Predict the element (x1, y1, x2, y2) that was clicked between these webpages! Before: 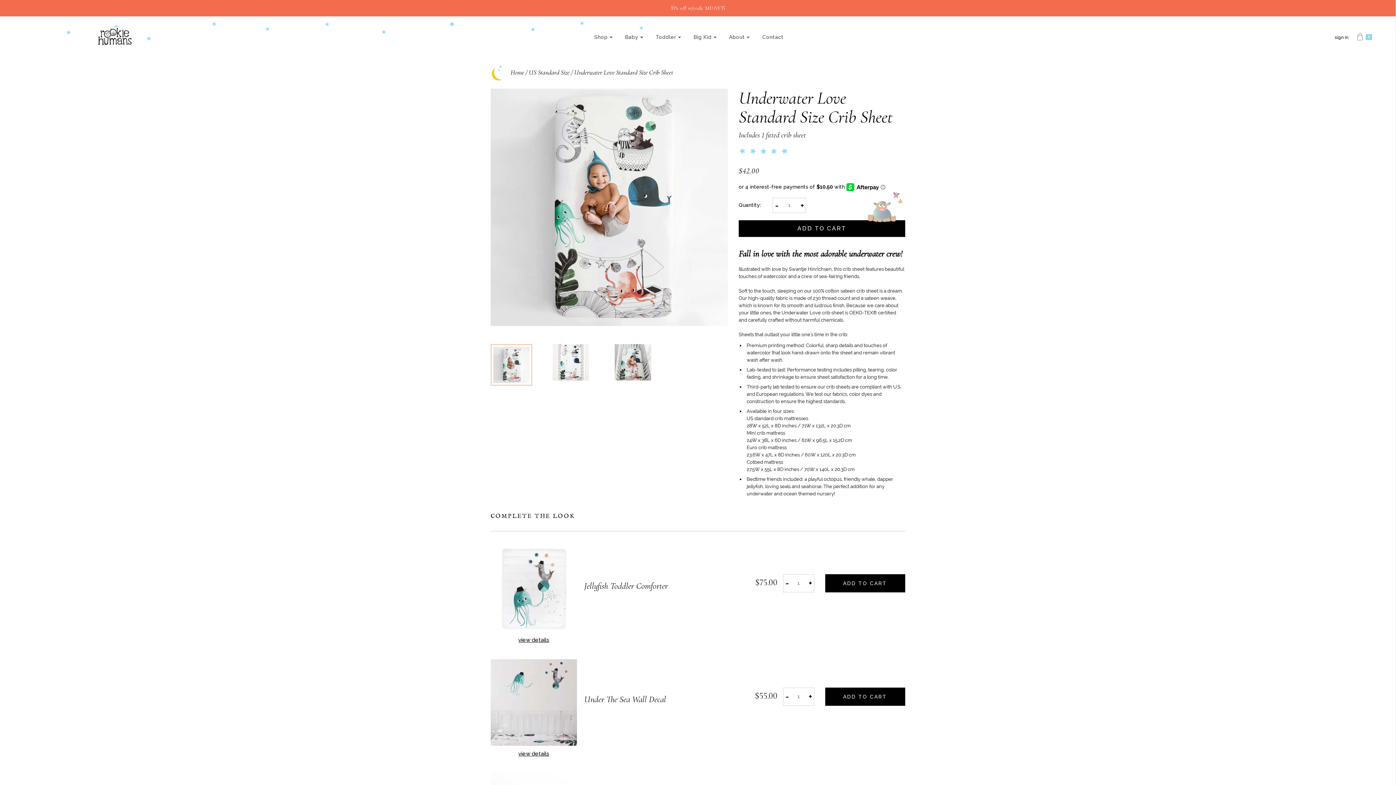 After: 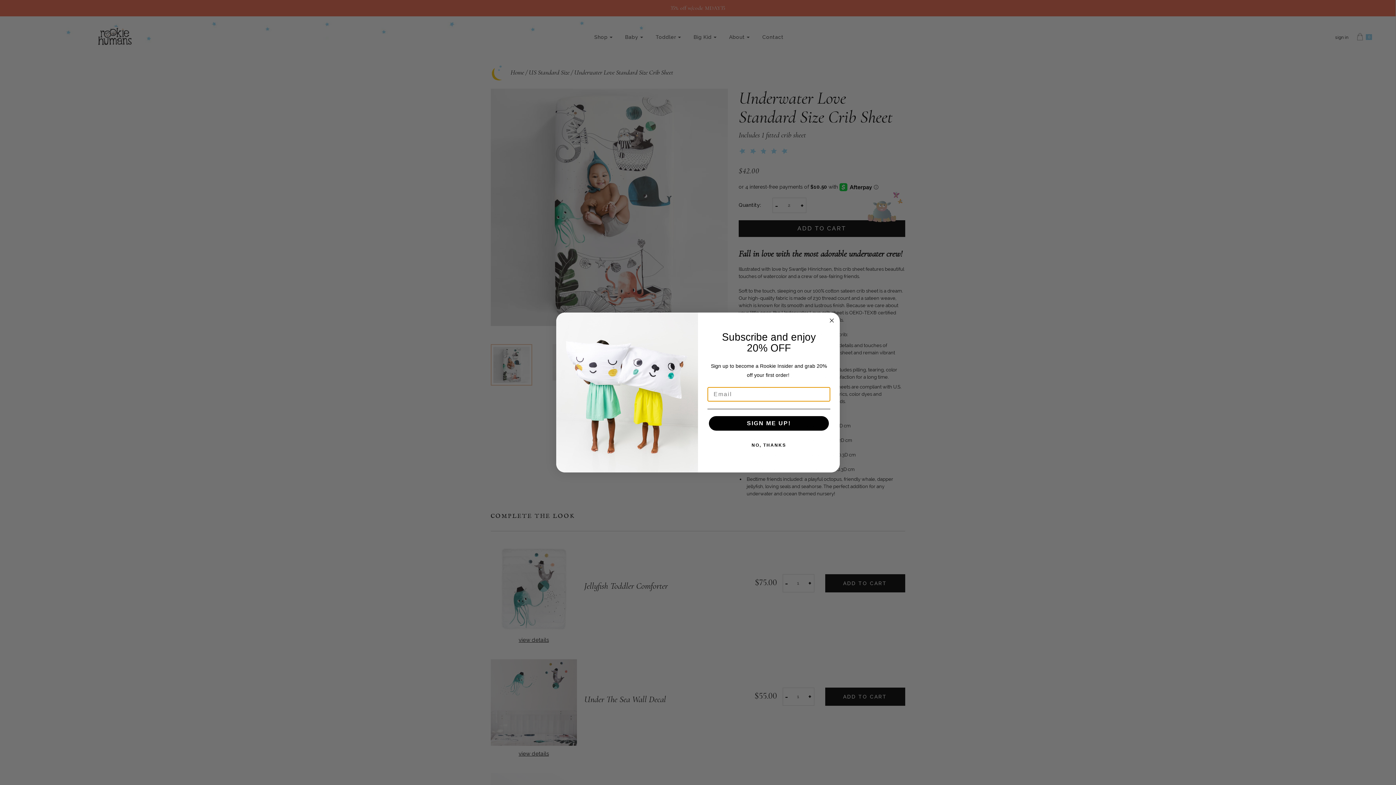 Action: label: + bbox: (798, 198, 805, 211)